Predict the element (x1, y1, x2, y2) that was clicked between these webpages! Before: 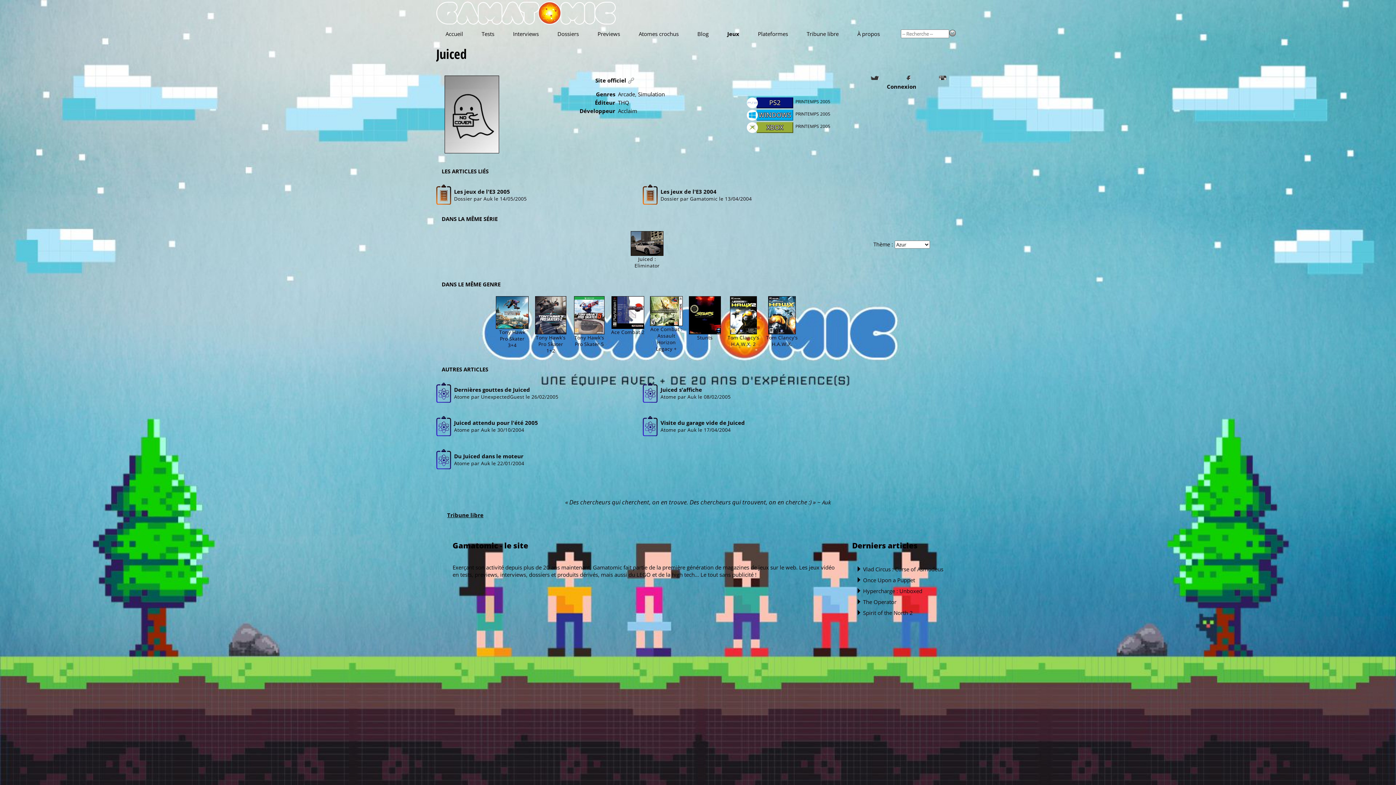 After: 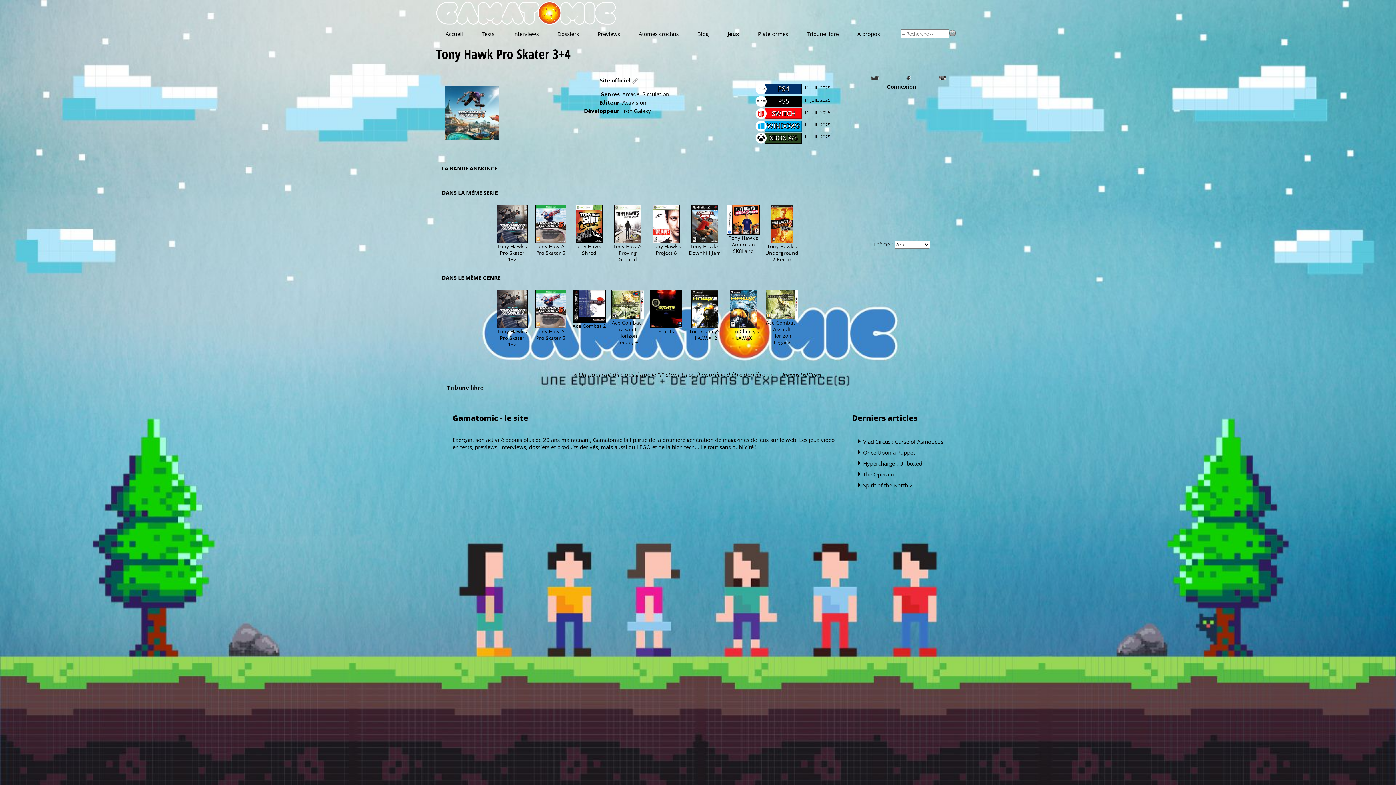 Action: bbox: (495, 296, 529, 329)